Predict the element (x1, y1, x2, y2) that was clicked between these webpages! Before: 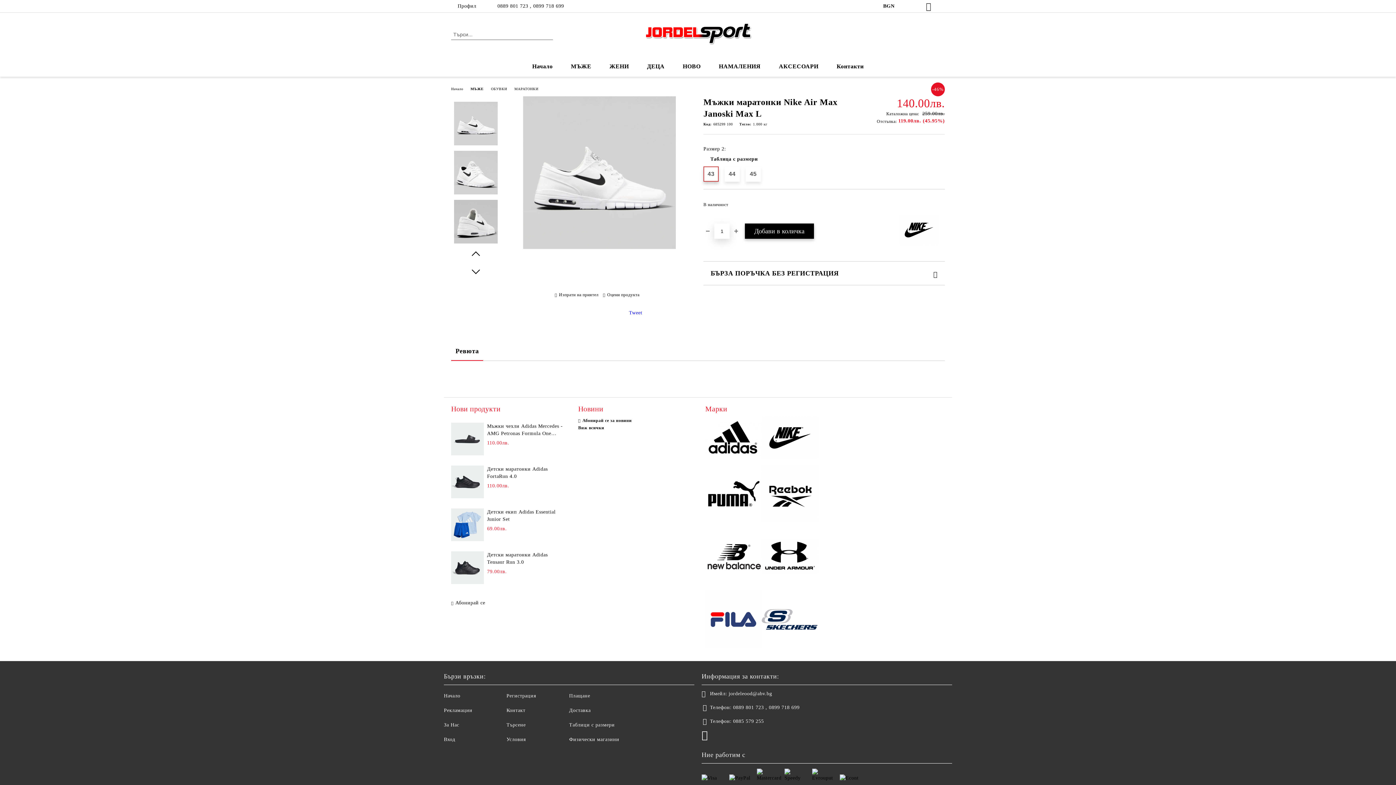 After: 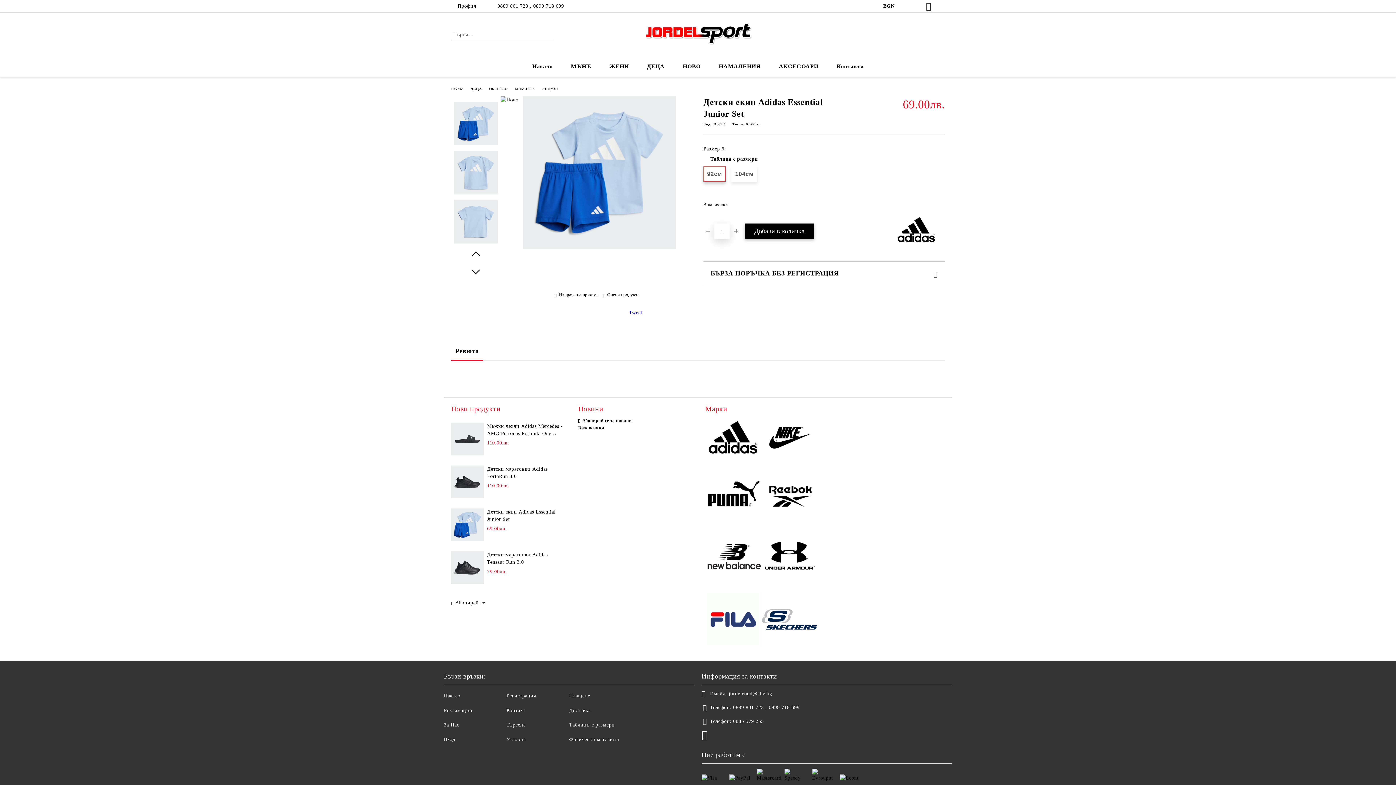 Action: bbox: (451, 508, 484, 541)